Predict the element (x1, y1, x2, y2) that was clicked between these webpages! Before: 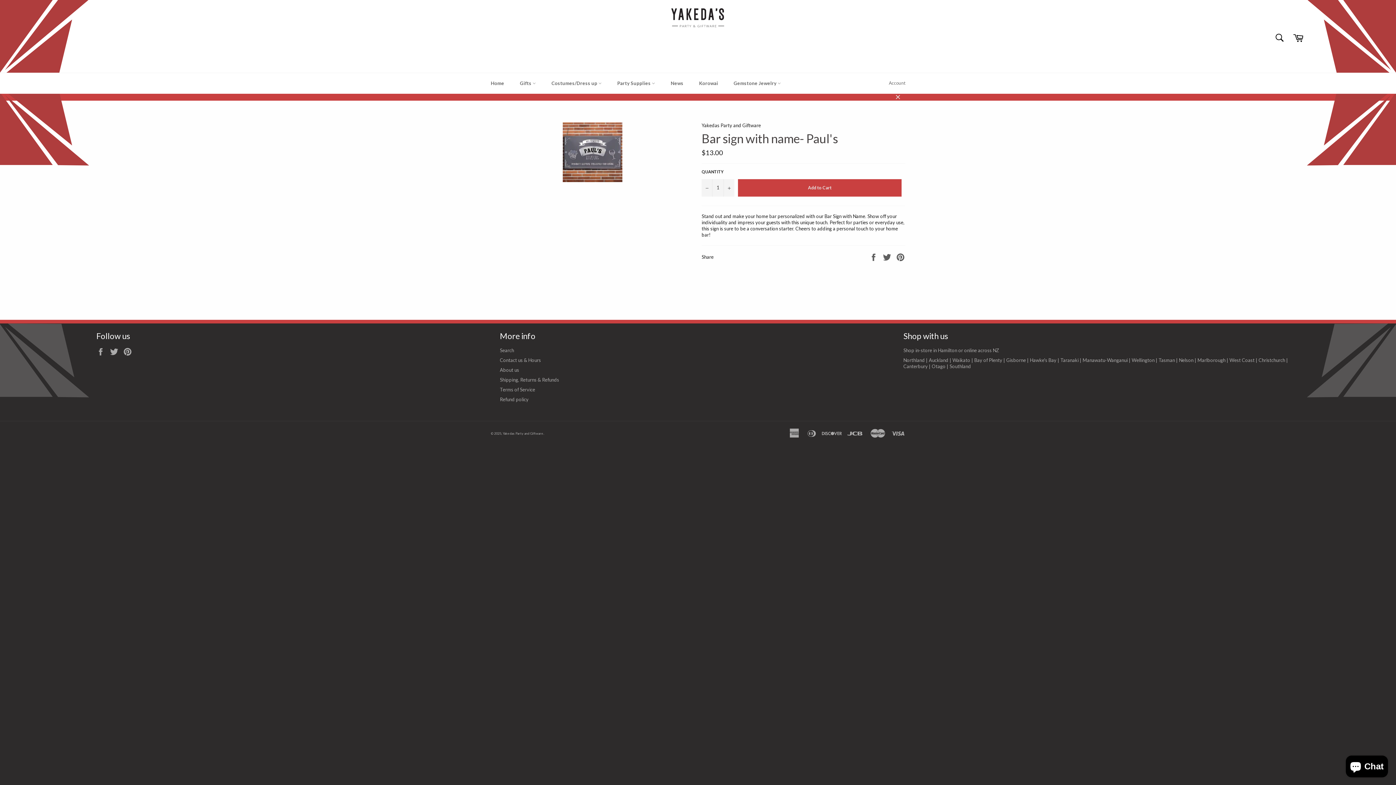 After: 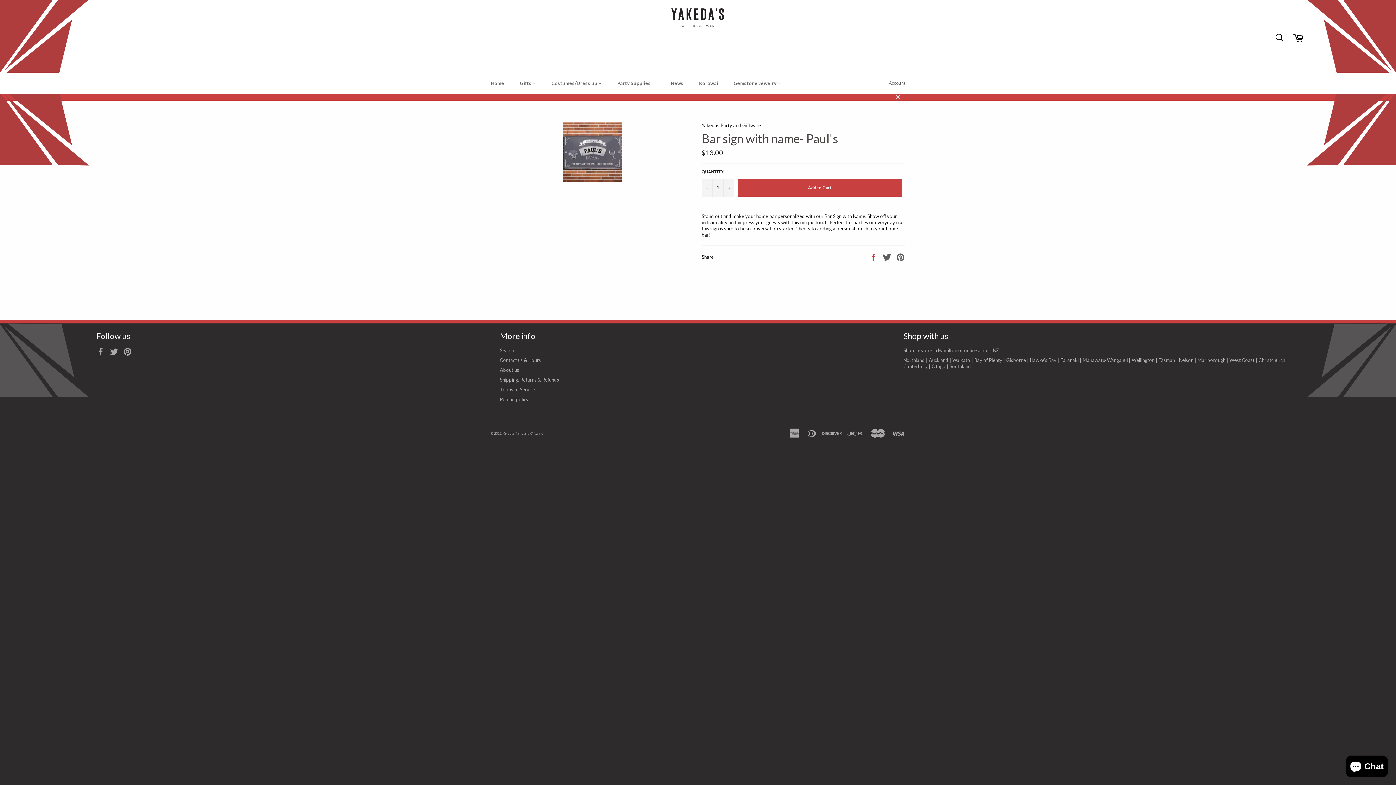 Action: label:  
Share on Facebook bbox: (869, 253, 879, 259)